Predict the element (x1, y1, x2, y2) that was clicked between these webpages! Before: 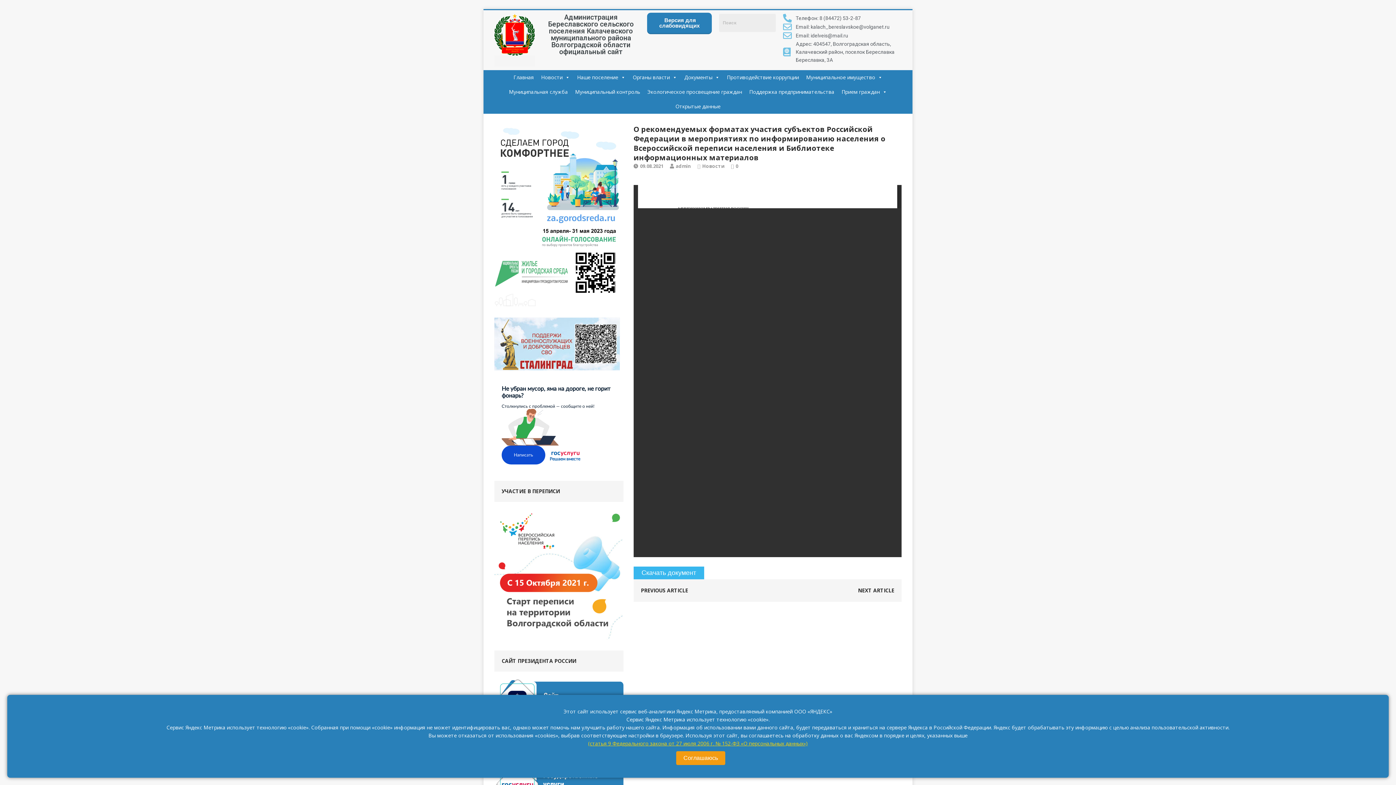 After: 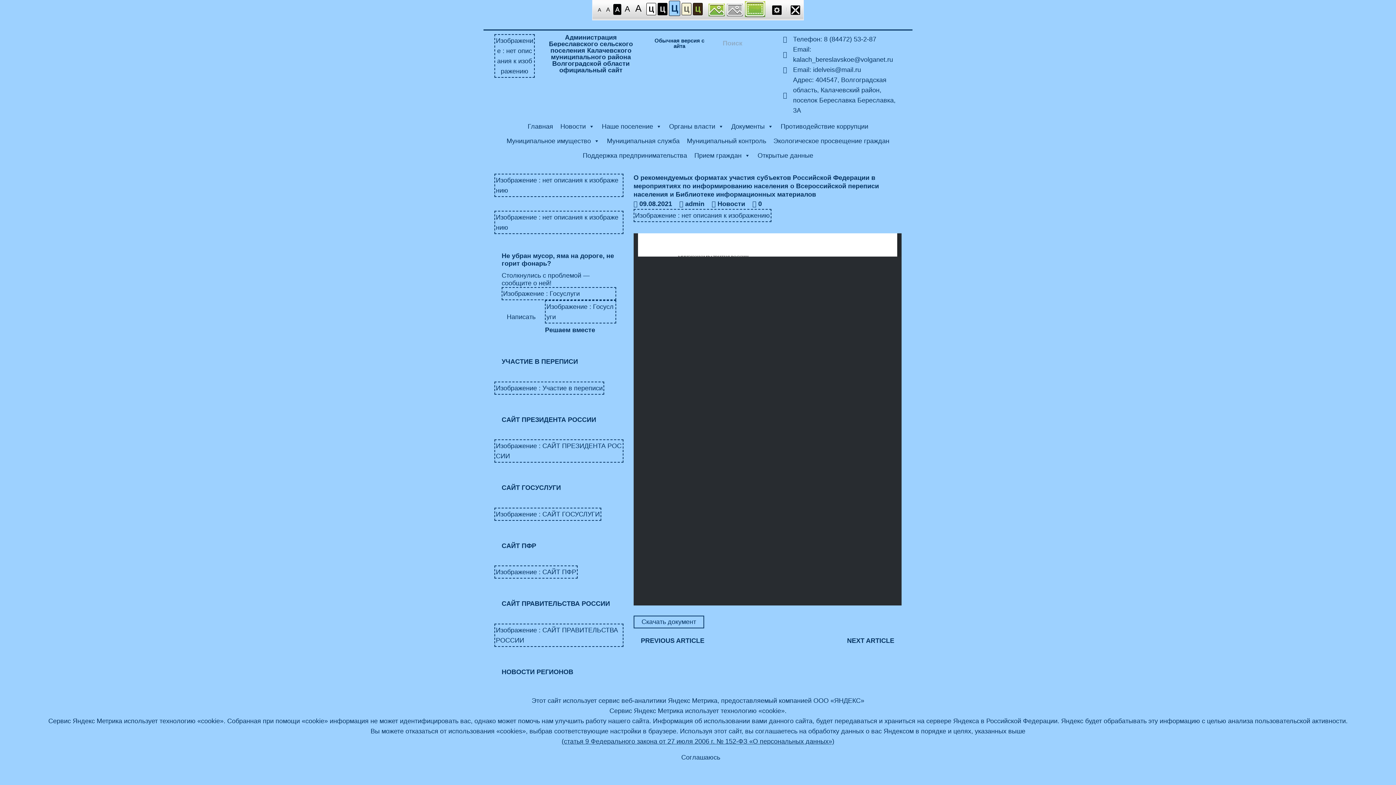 Action: label:  Версия для слабовидящих bbox: (647, 12, 711, 34)